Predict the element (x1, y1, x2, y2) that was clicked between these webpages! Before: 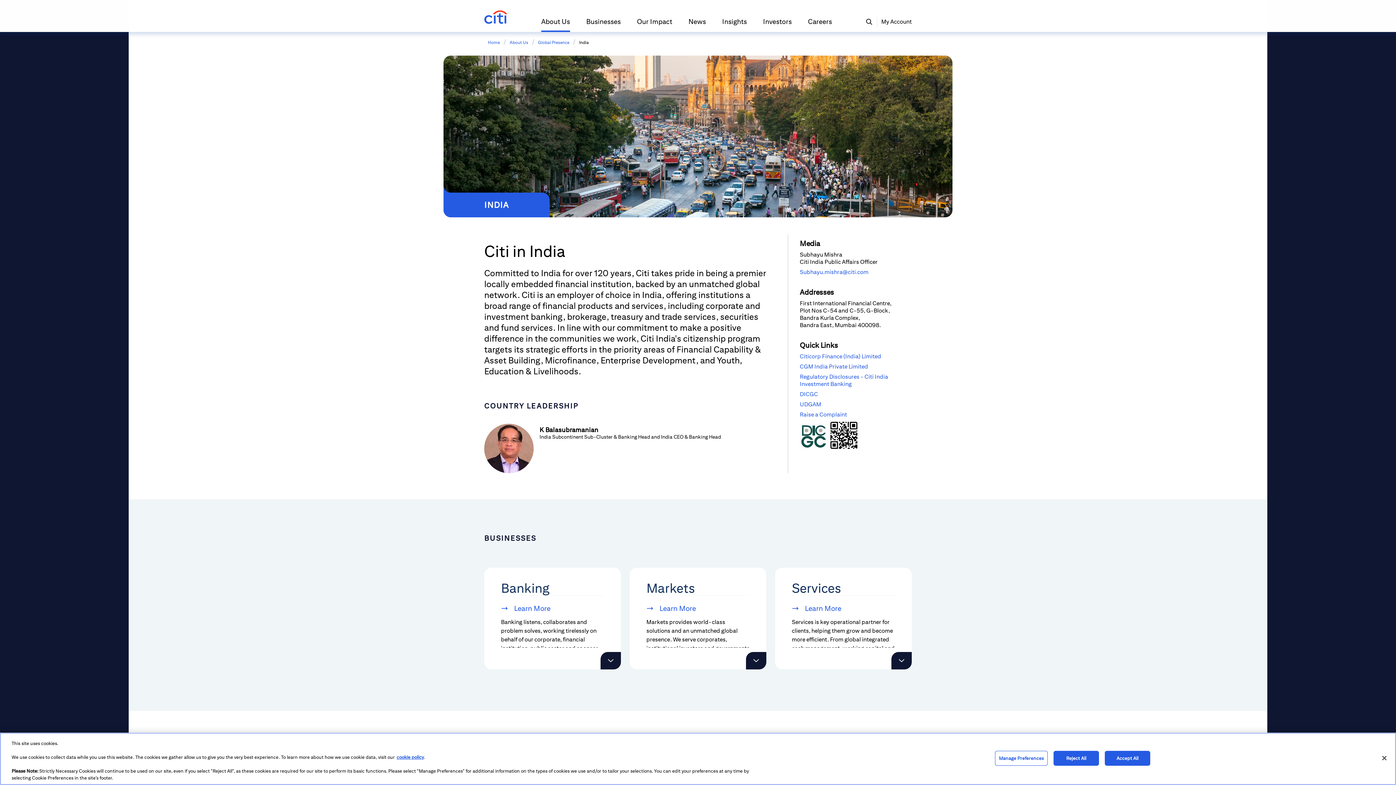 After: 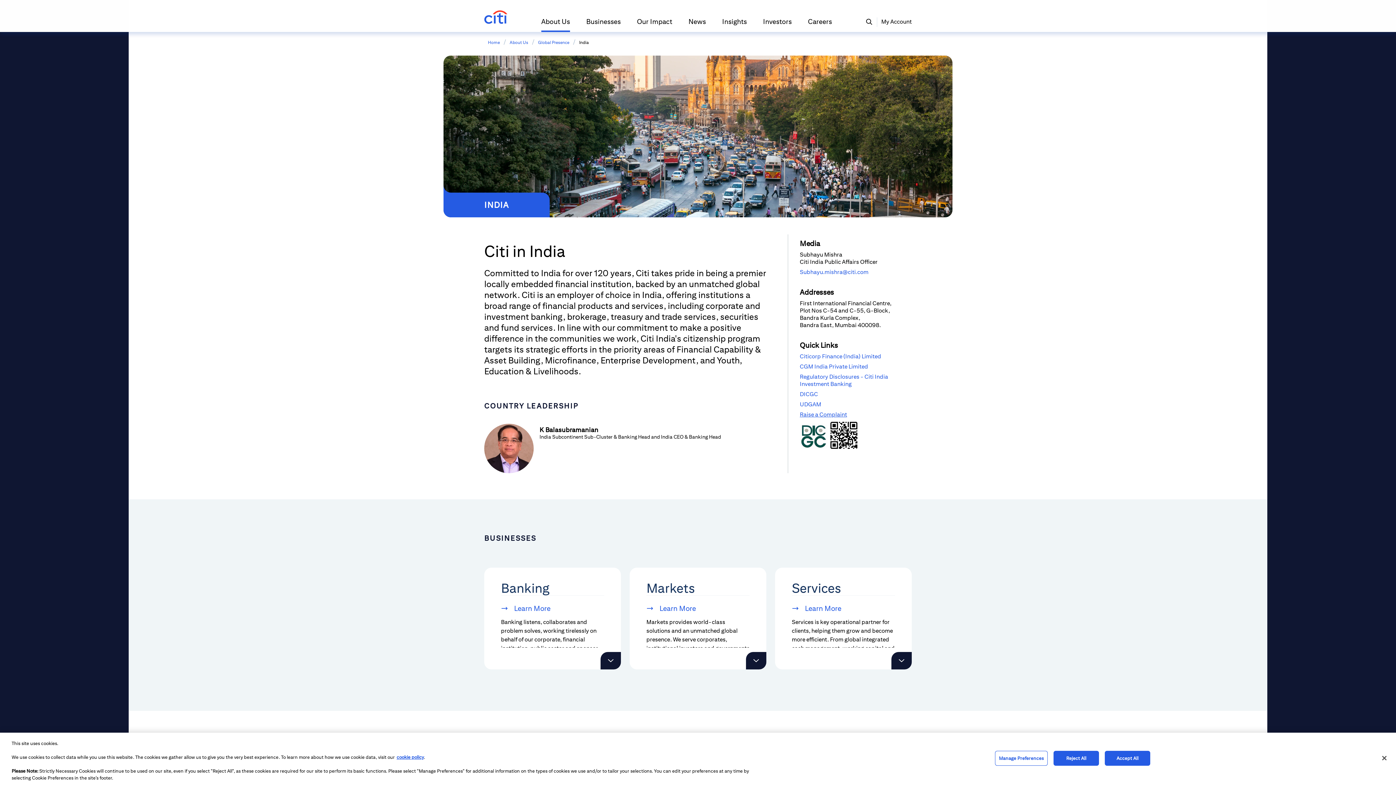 Action: label: Raise a Complaint bbox: (800, 411, 847, 418)